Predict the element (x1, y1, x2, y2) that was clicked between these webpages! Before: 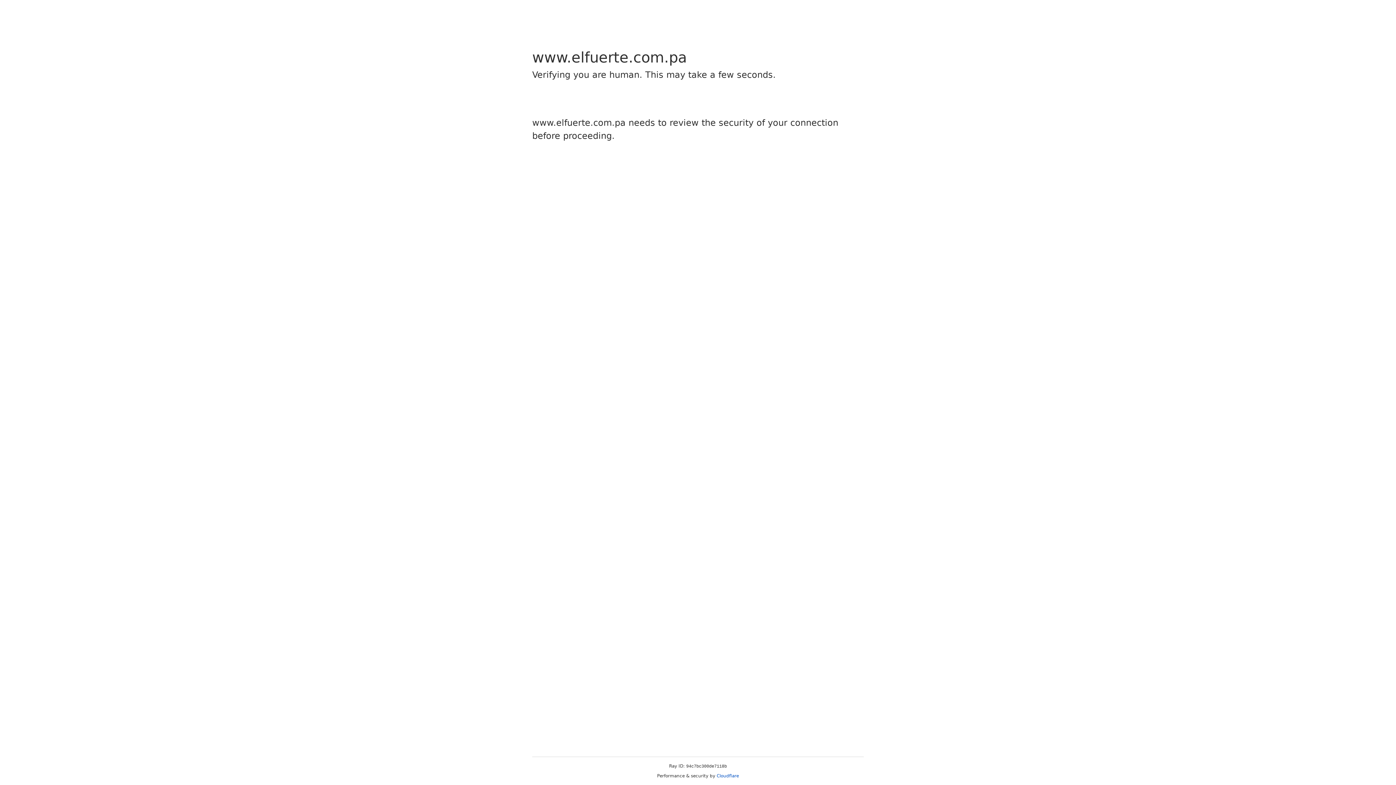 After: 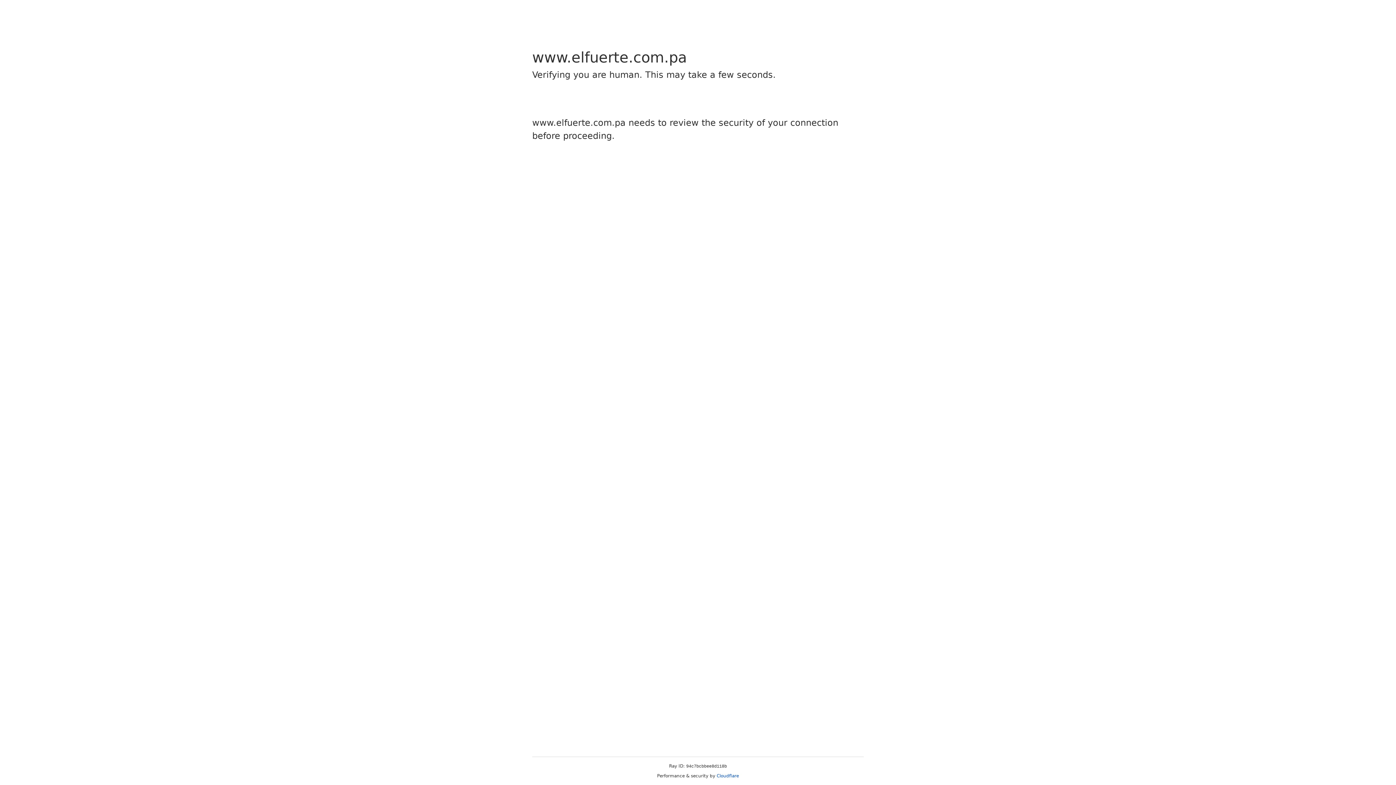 Action: bbox: (716, 773, 739, 778) label: Cloudflare